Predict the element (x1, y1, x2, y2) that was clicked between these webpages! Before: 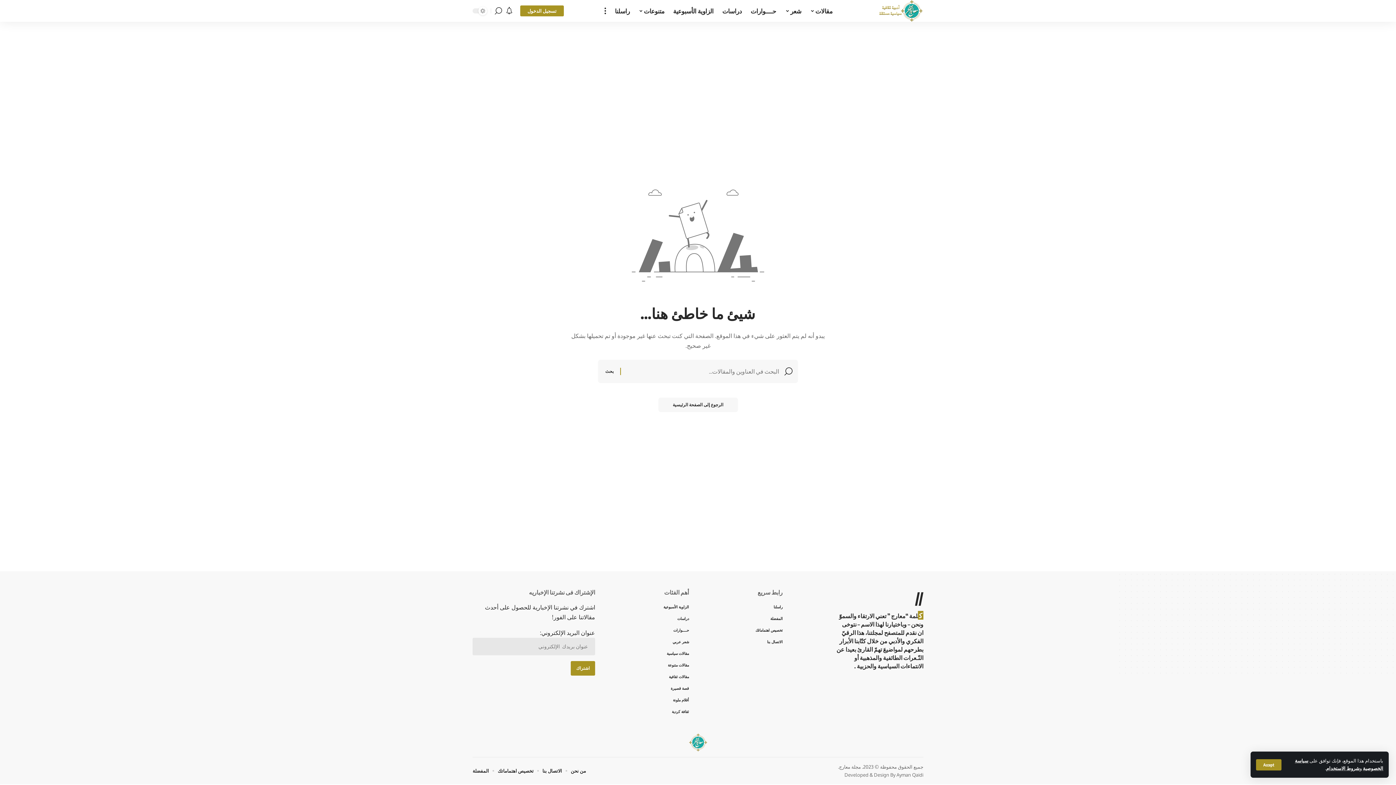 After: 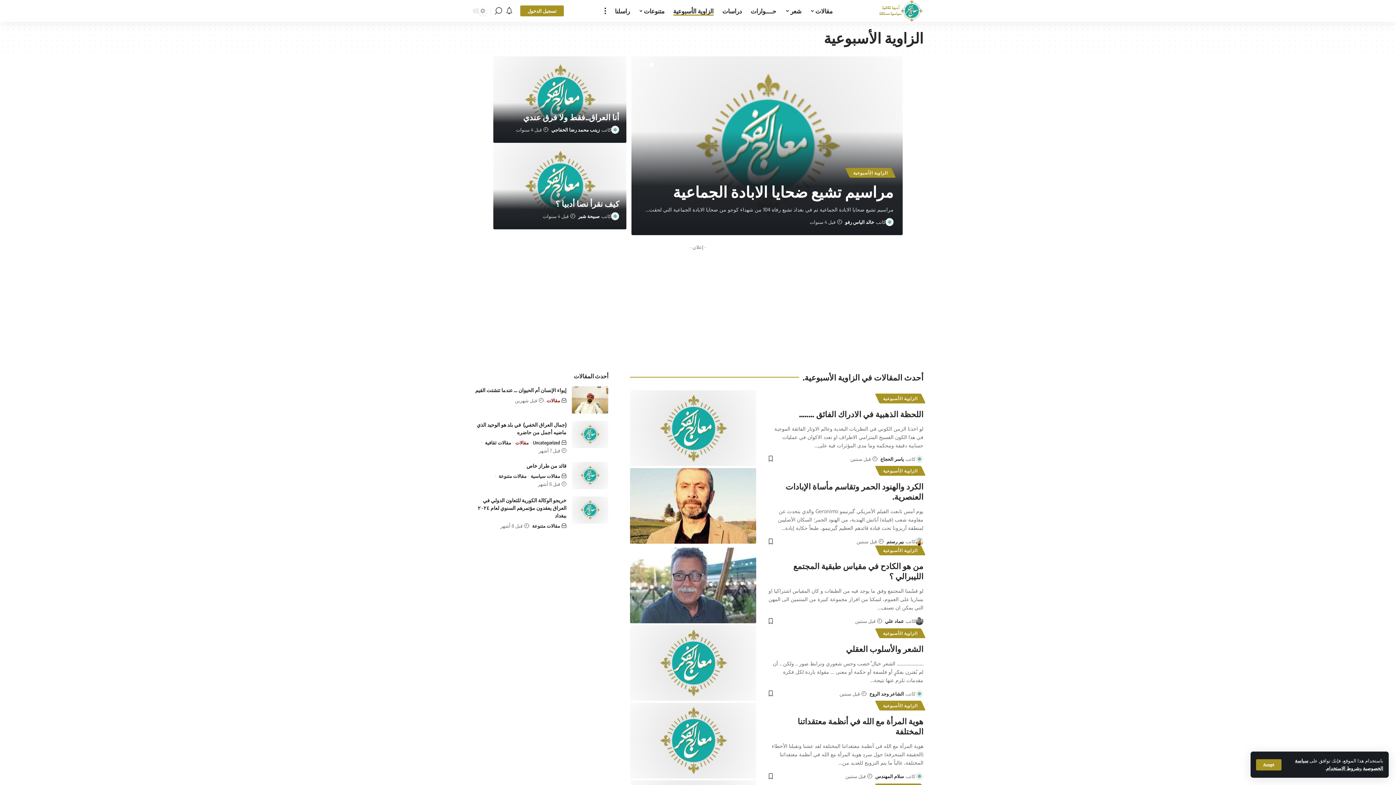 Action: label: الزاوية الأسبوعية bbox: (668, 0, 718, 21)